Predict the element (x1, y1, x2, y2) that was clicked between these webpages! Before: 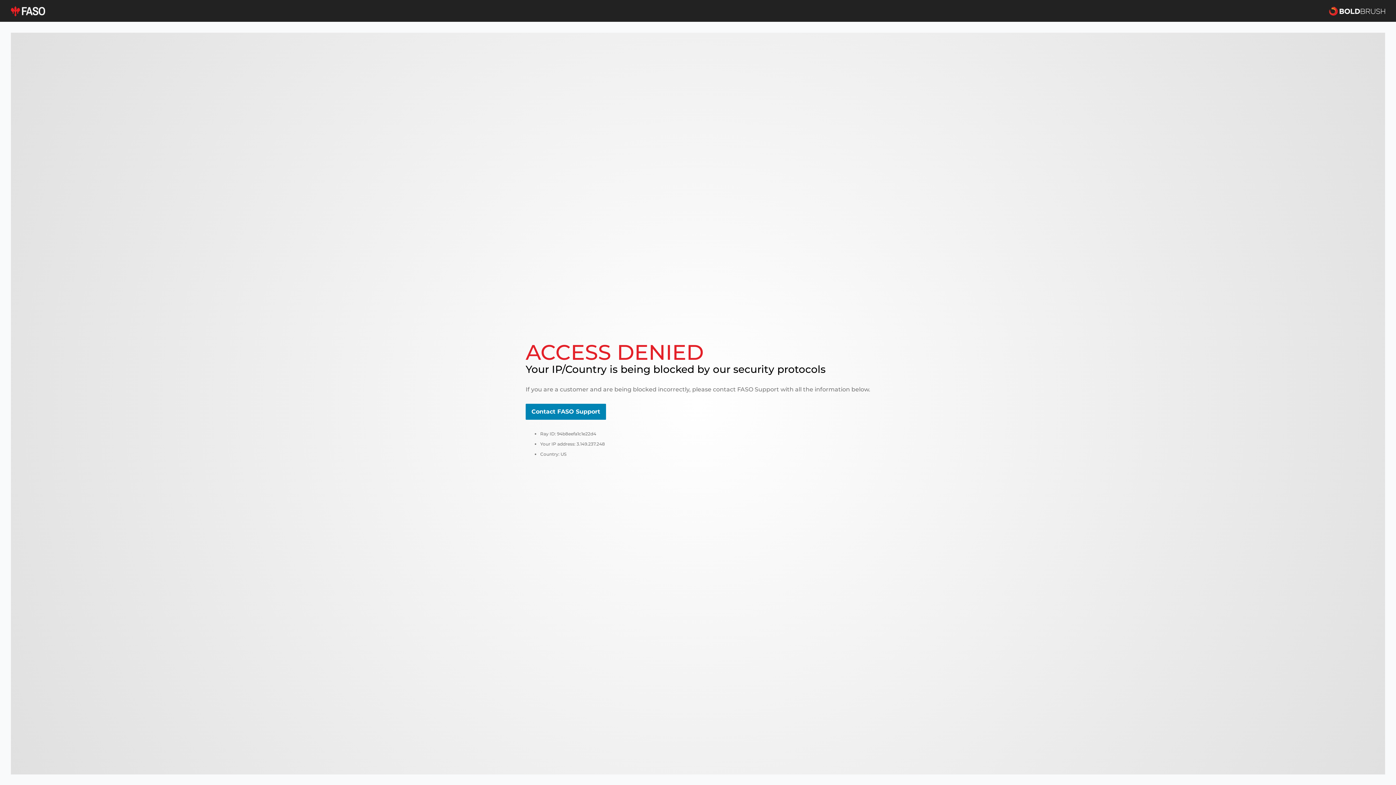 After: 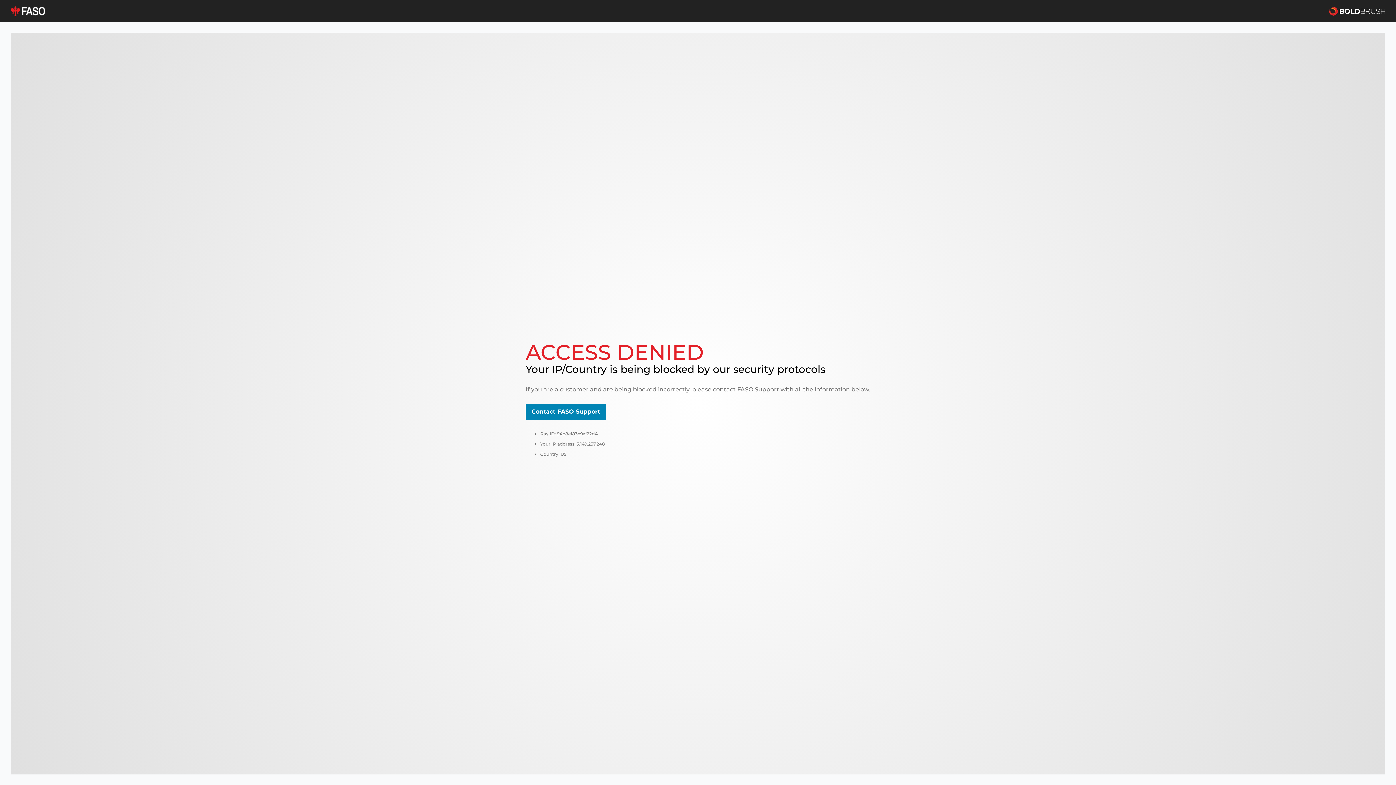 Action: bbox: (10, 5, 45, 16)